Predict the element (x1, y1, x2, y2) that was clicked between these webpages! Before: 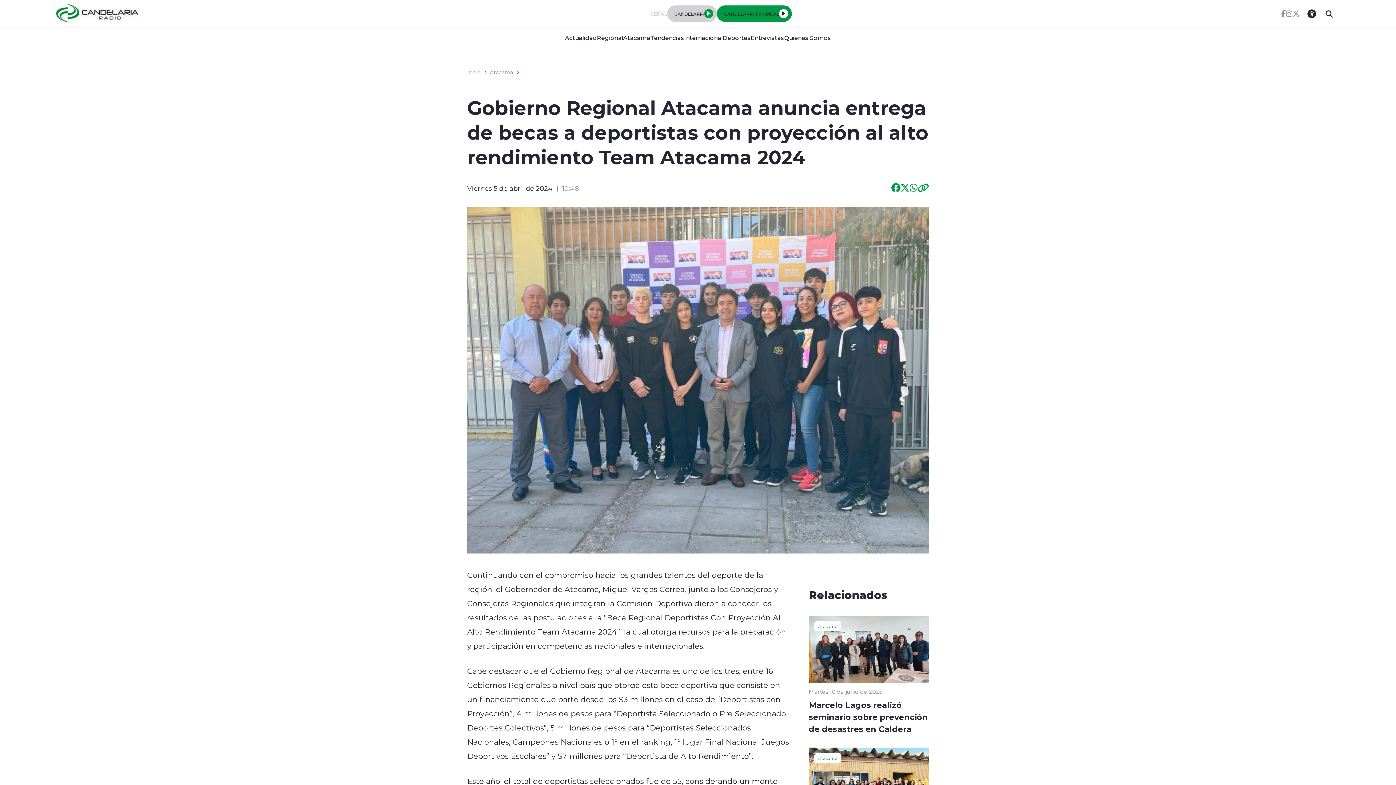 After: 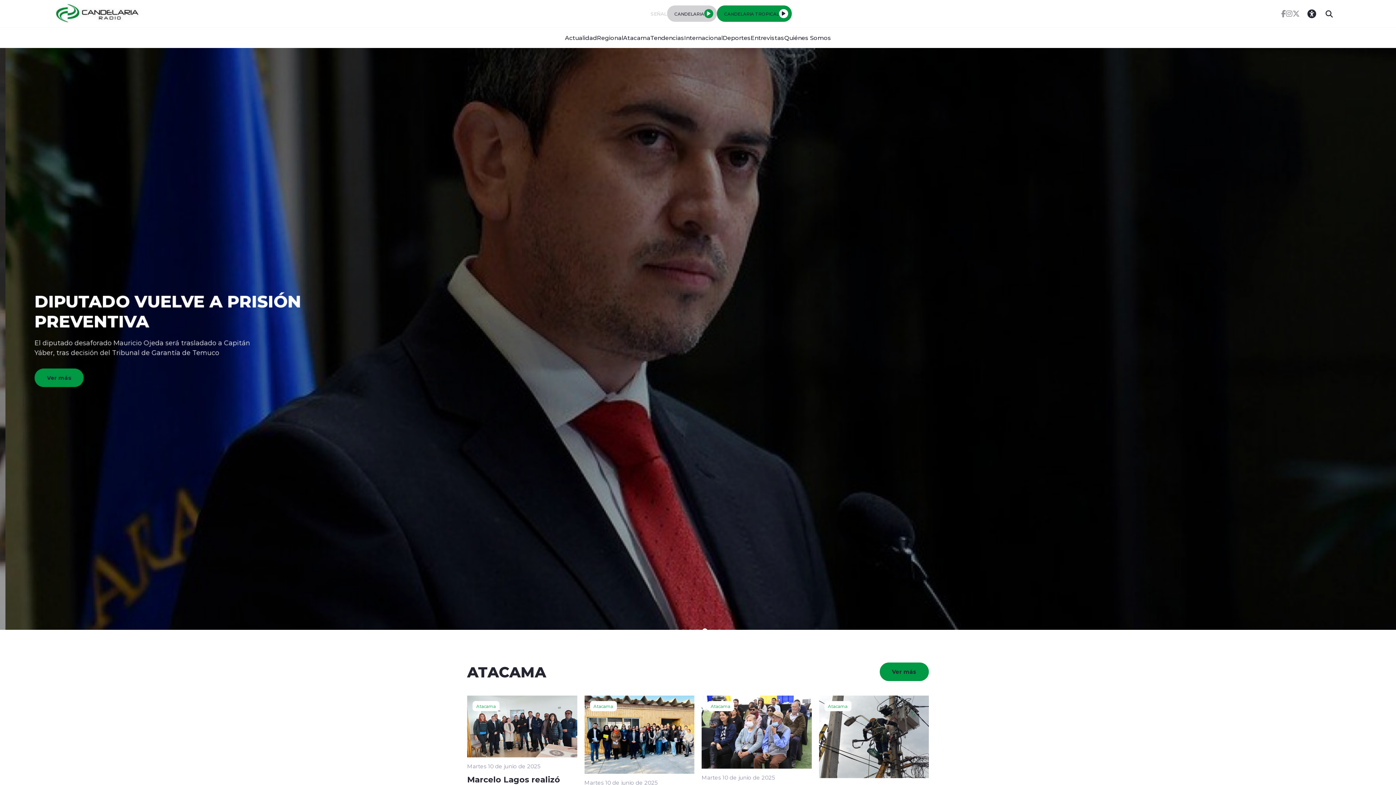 Action: label: Inicio bbox: (467, 69, 480, 74)